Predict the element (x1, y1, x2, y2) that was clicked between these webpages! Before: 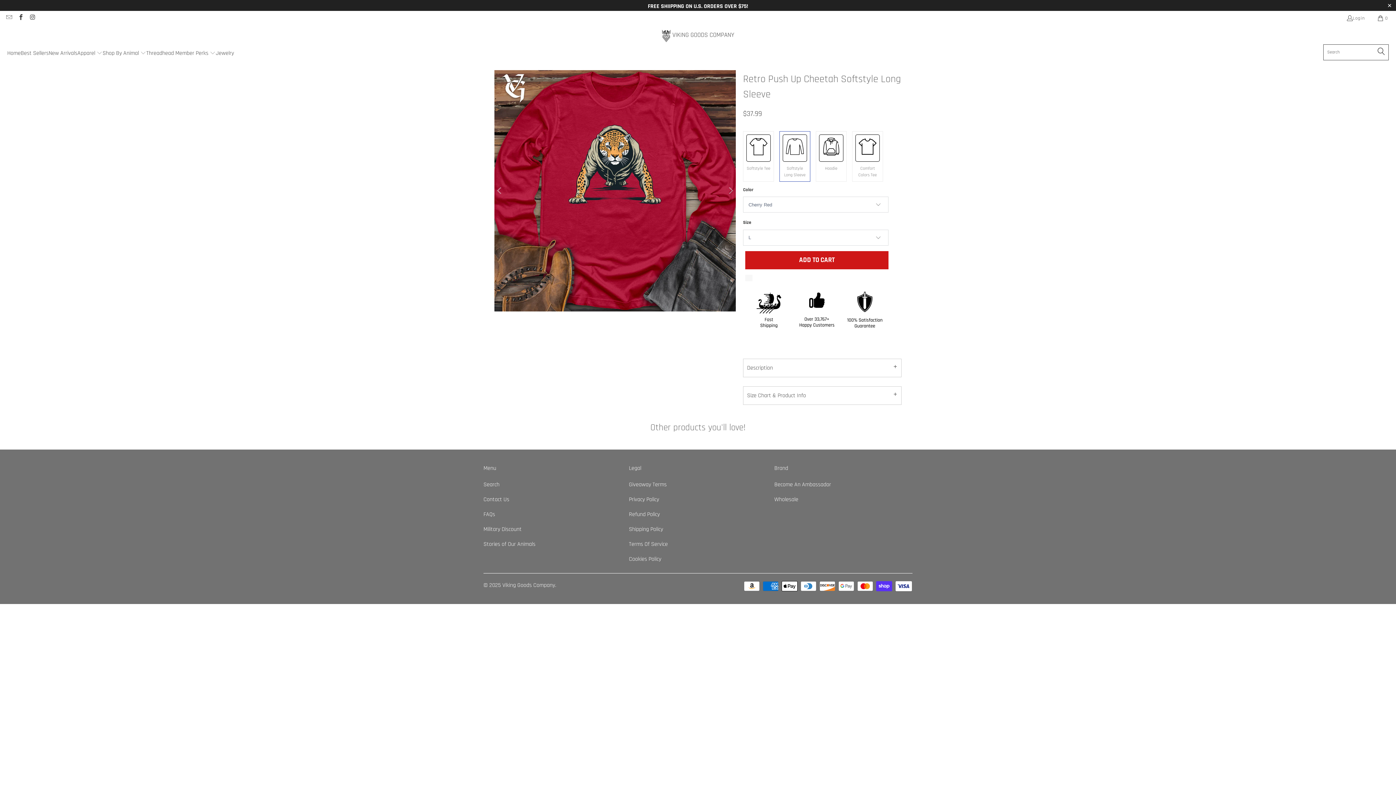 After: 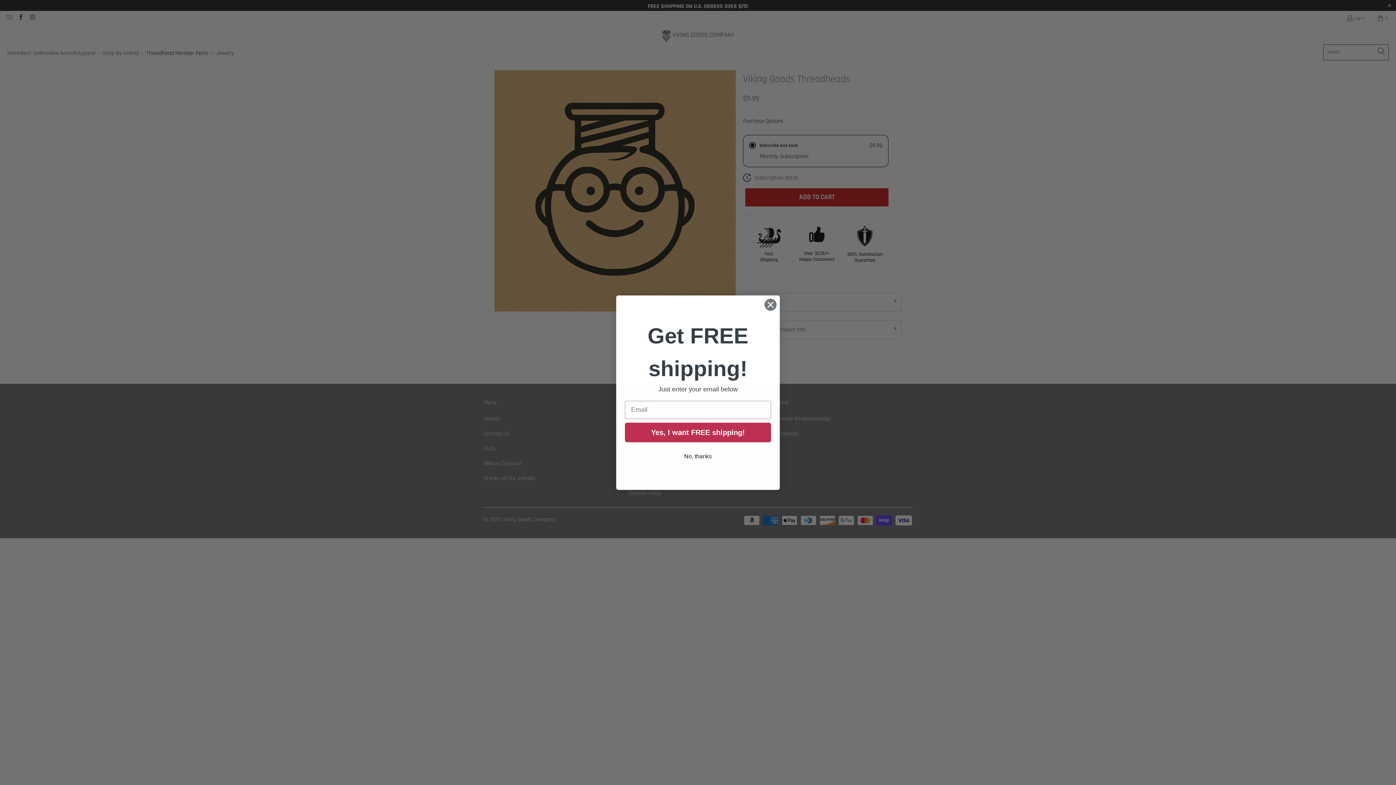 Action: bbox: (146, 44, 215, 62) label: Threadhead Member Perks 